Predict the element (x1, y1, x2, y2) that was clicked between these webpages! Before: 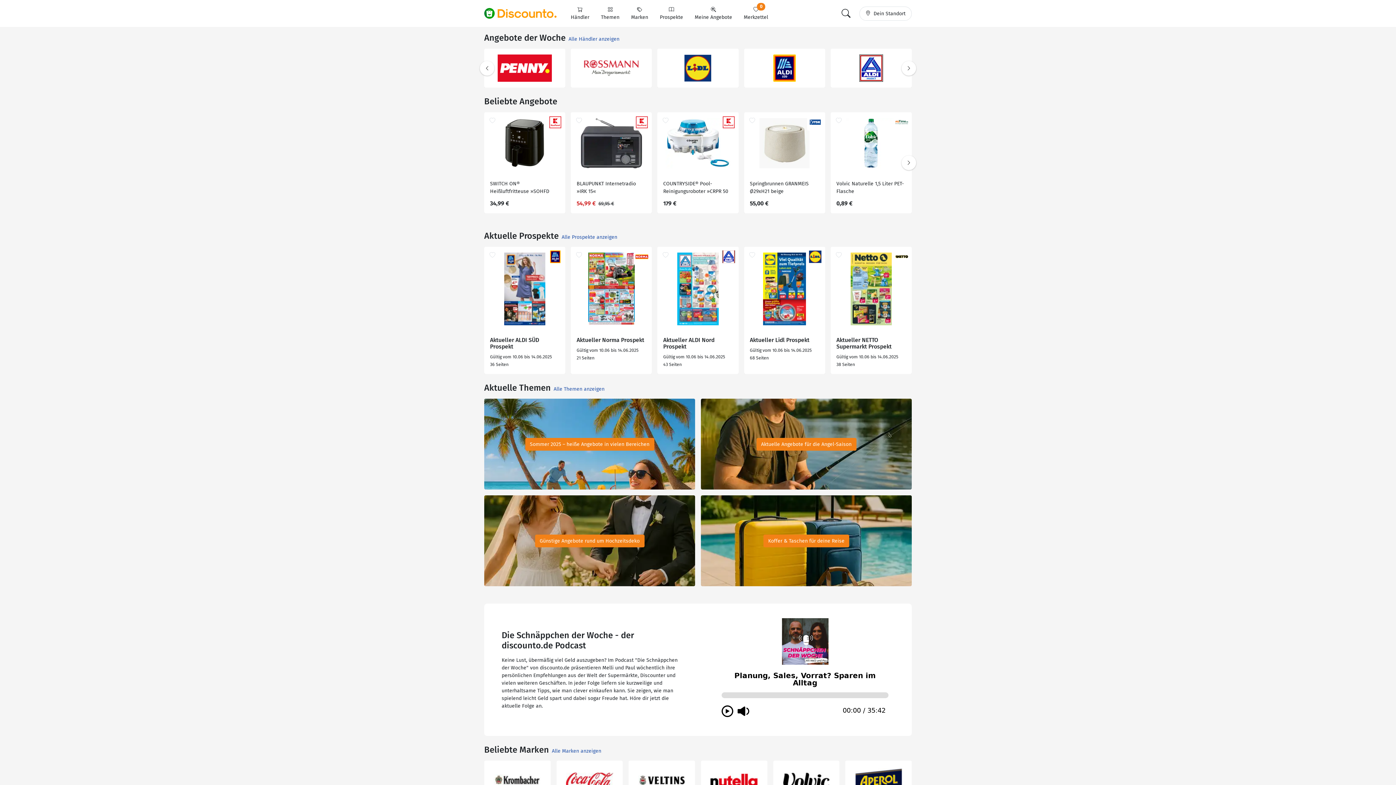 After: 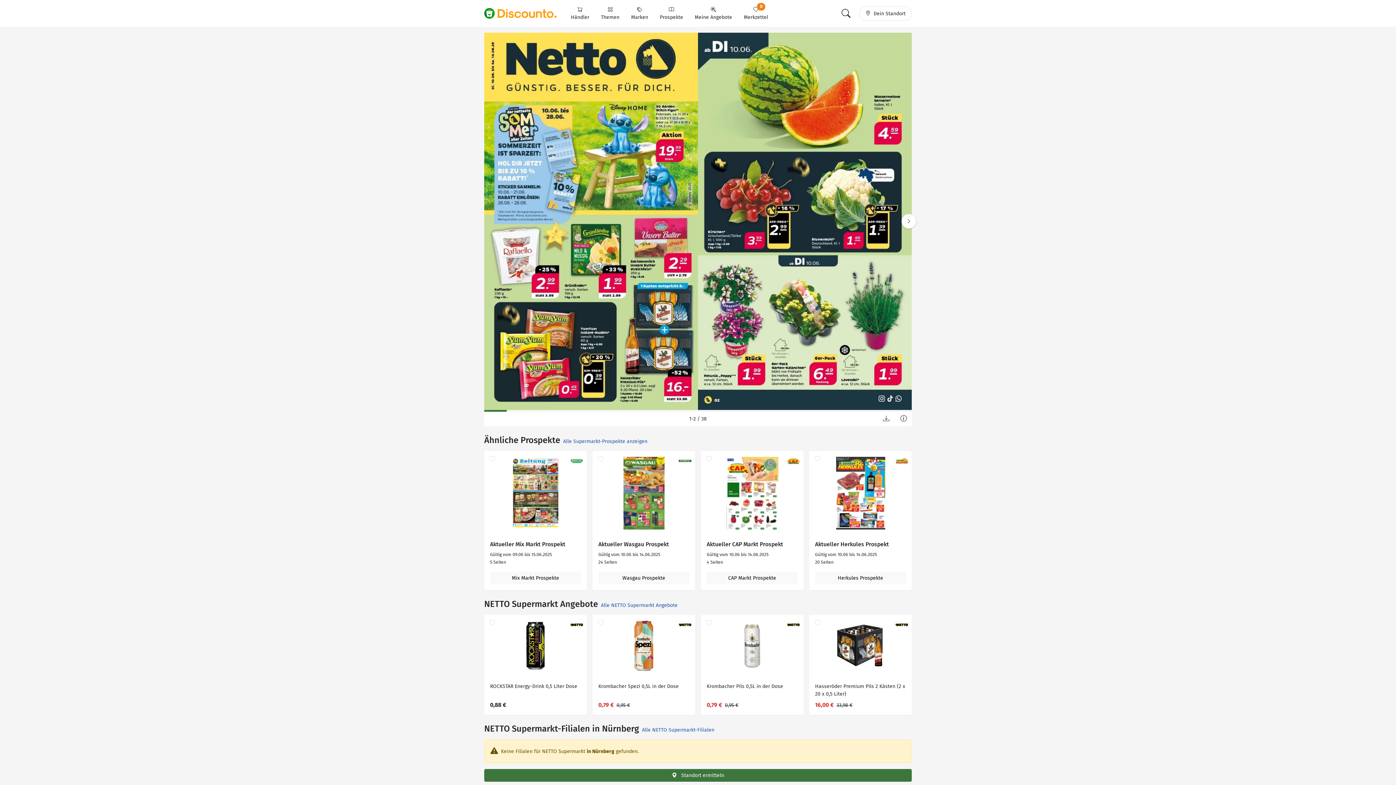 Action: bbox: (830, 246, 911, 331)